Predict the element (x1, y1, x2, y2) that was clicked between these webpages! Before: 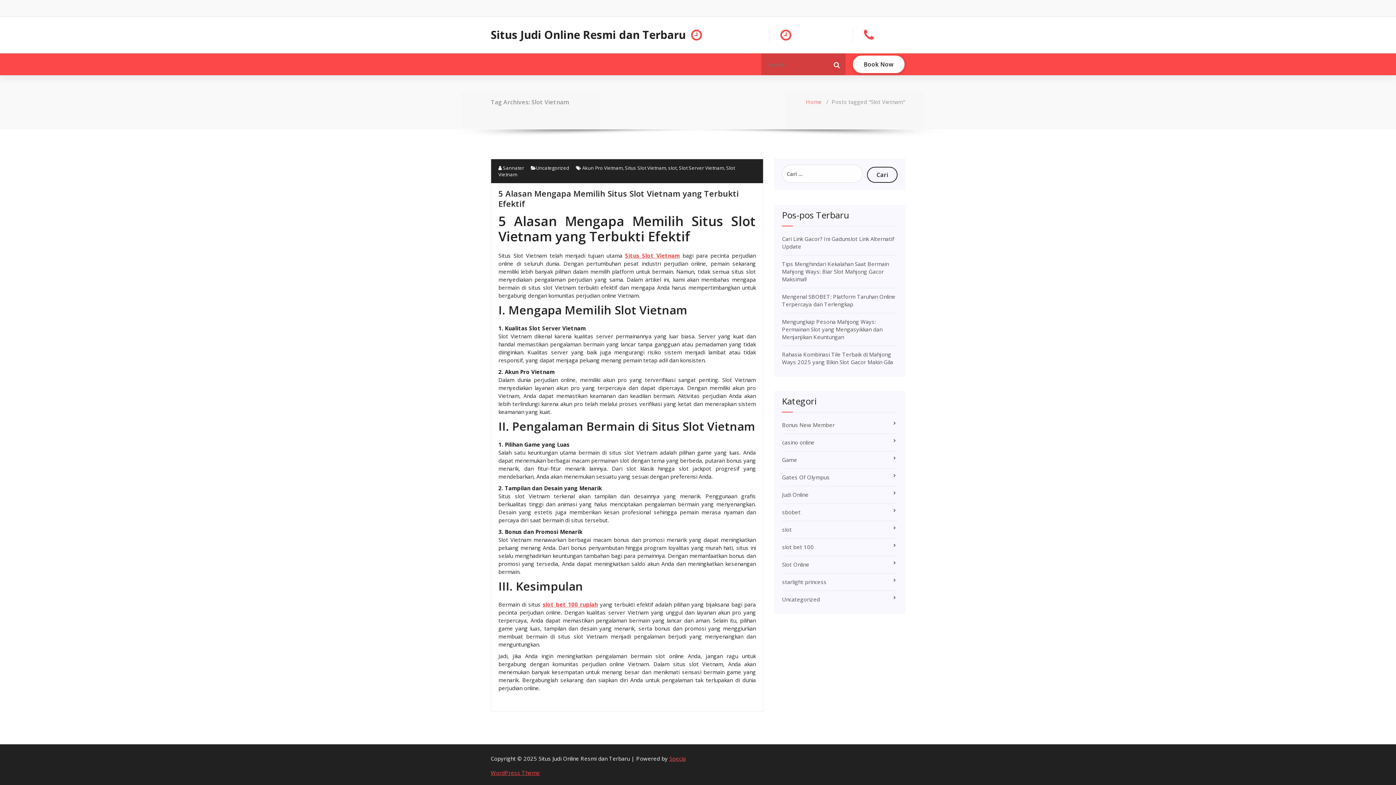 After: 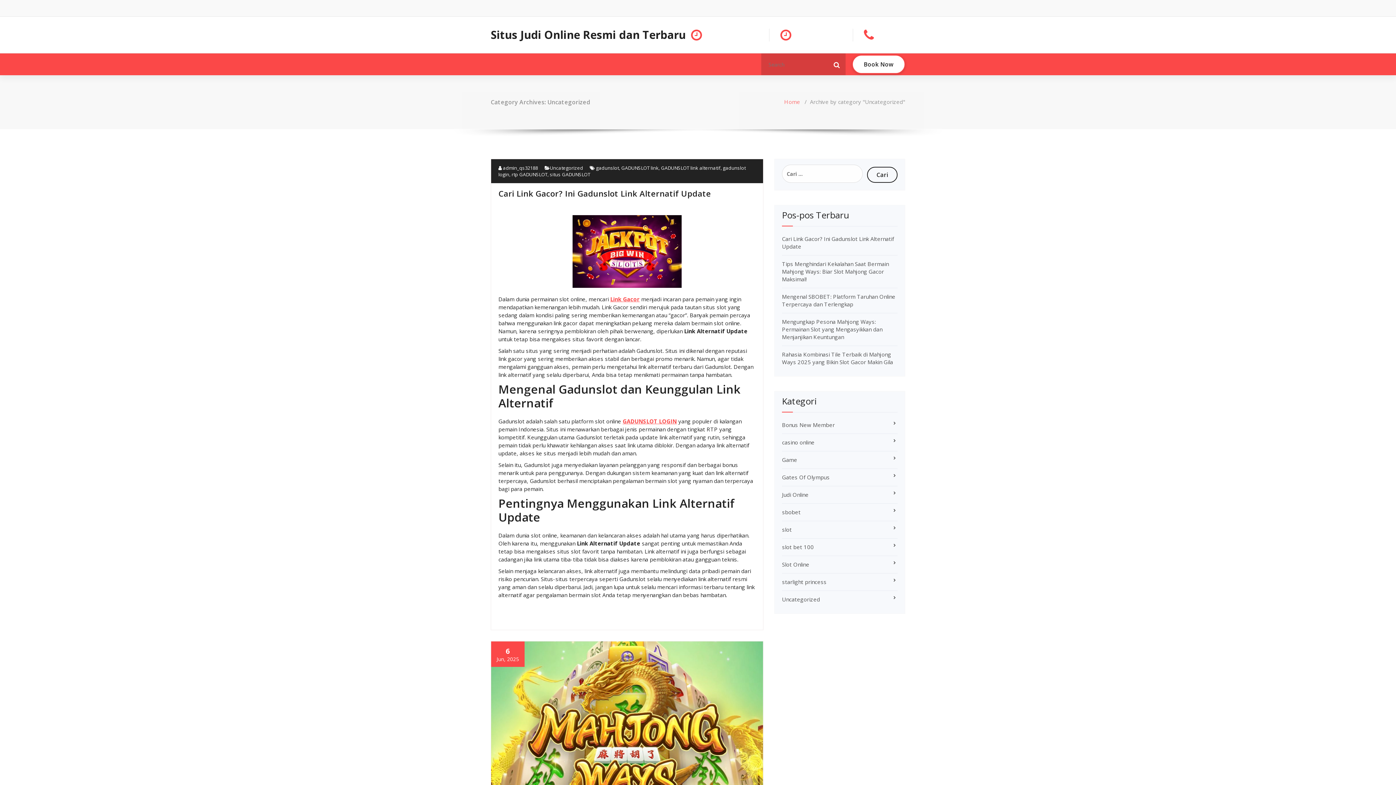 Action: bbox: (536, 164, 569, 171) label: Uncategorized